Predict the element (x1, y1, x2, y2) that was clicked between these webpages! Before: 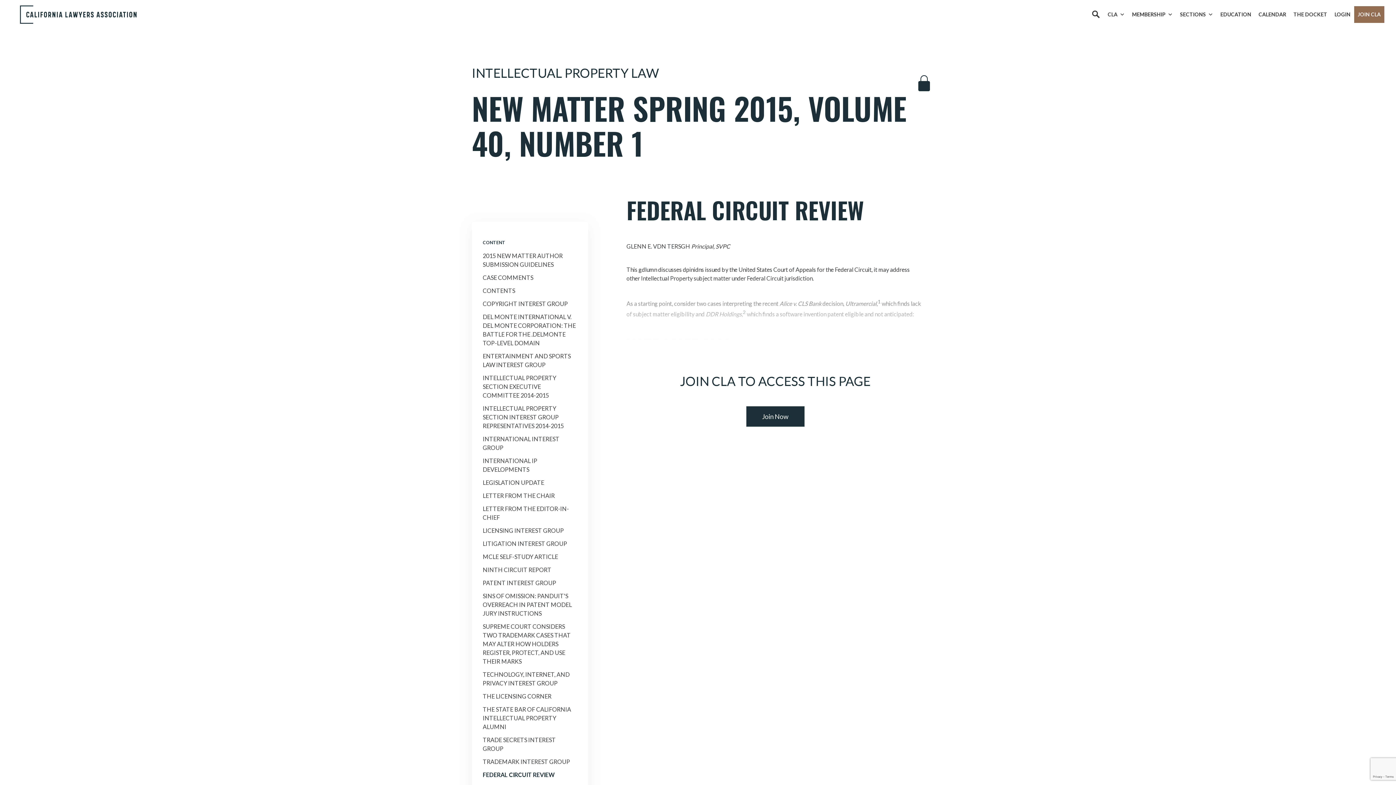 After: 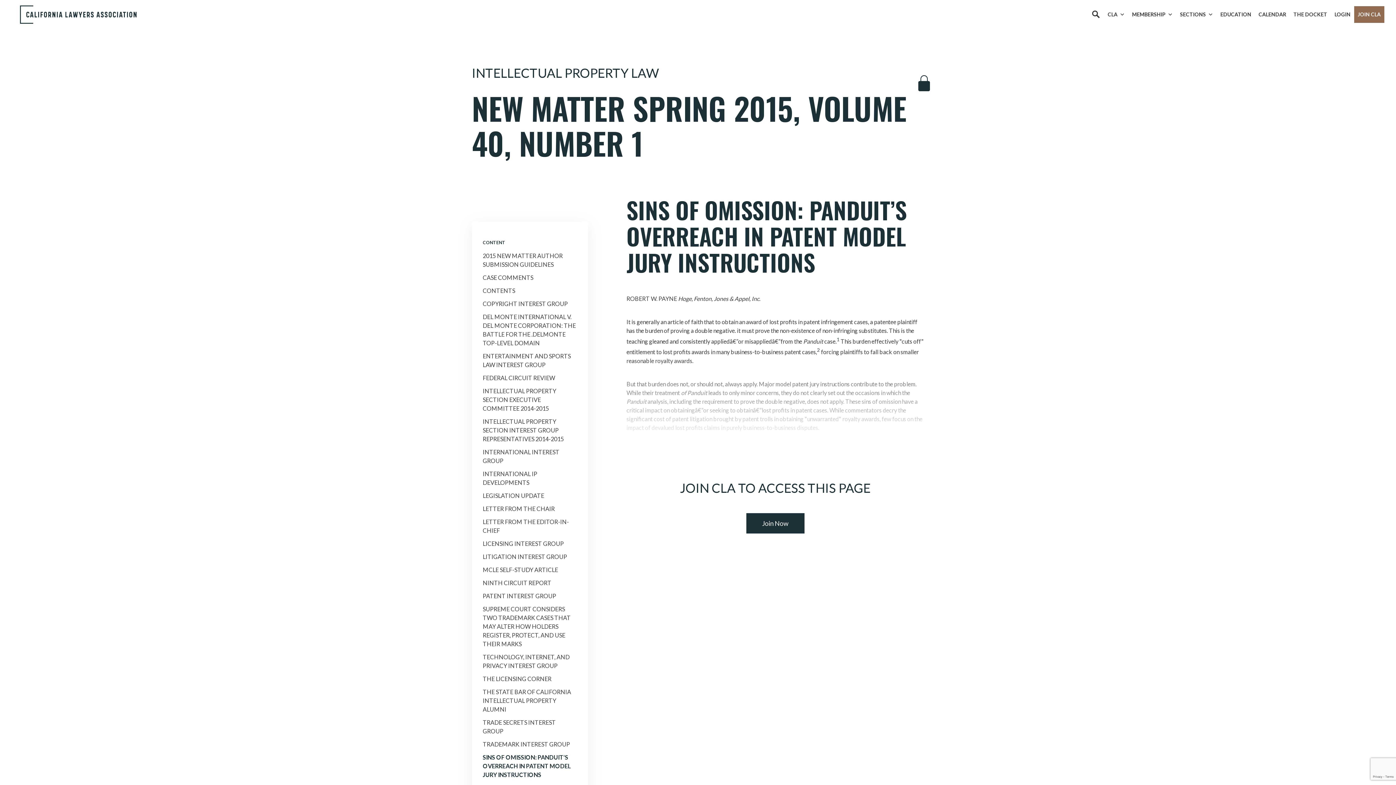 Action: label: SINS OF OMISSION: PANDUIT'S OVERREACH IN PATENT MODEL JURY INSTRUCTIONS bbox: (482, 592, 572, 617)